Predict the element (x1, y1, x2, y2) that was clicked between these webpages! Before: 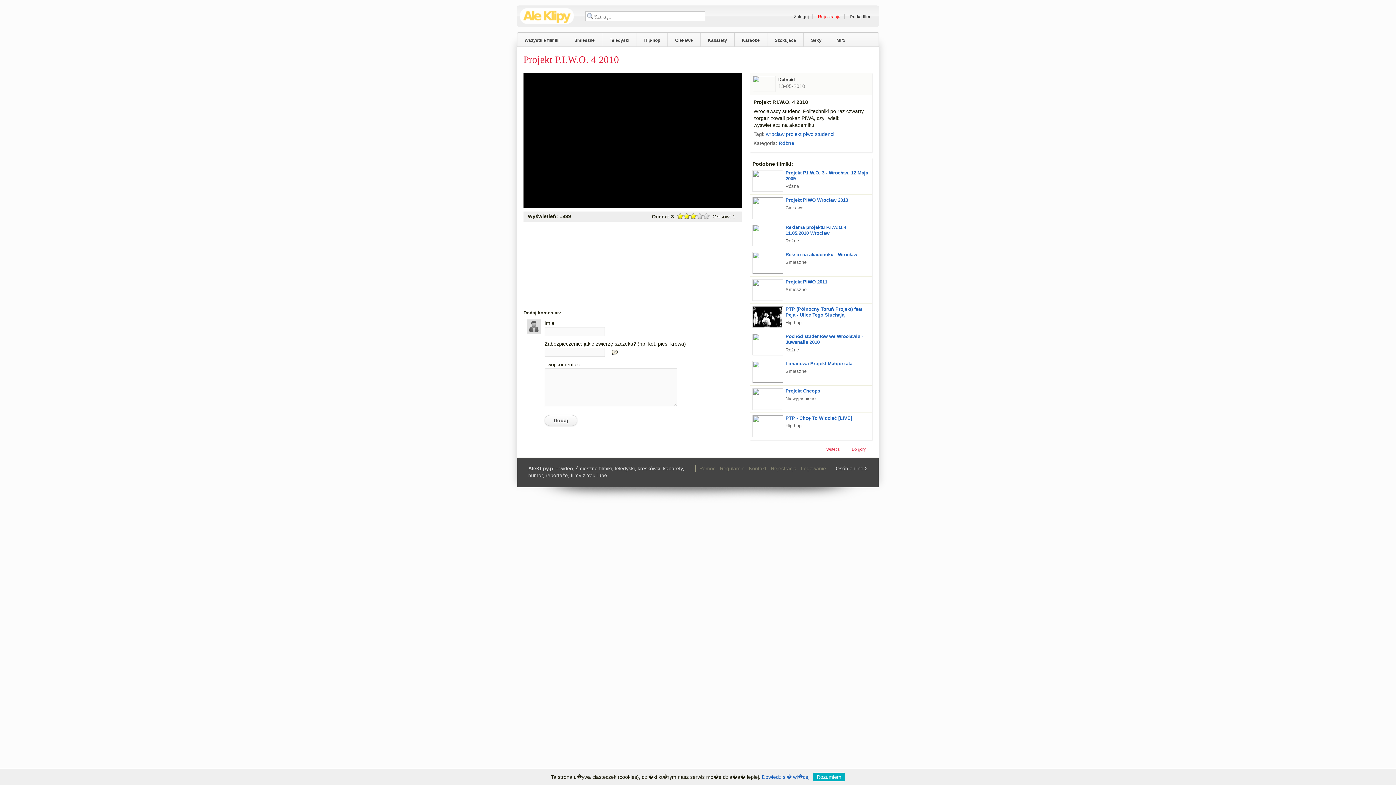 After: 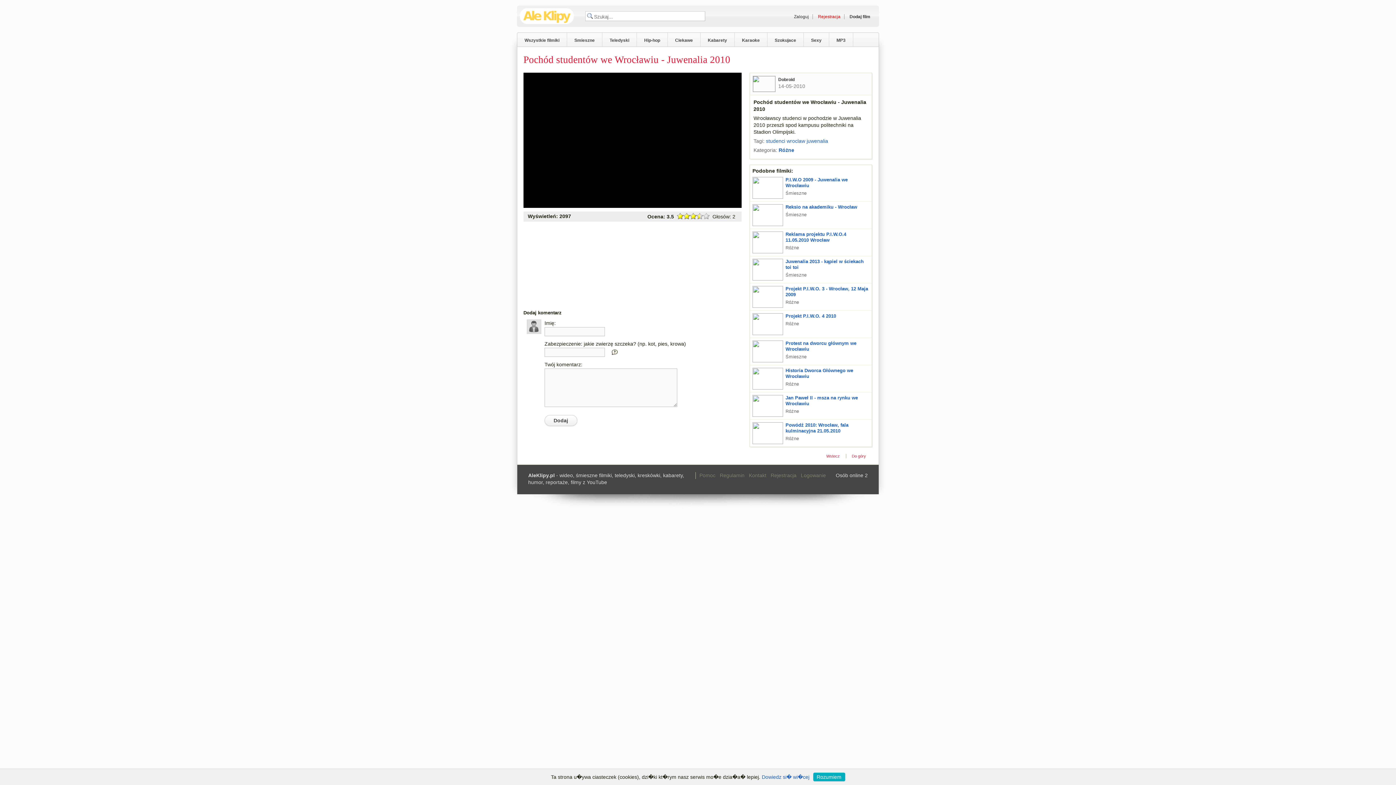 Action: label: Pochód studentów we Wrocławiu - Juwenalia 2010
Różne bbox: (750, 331, 871, 358)